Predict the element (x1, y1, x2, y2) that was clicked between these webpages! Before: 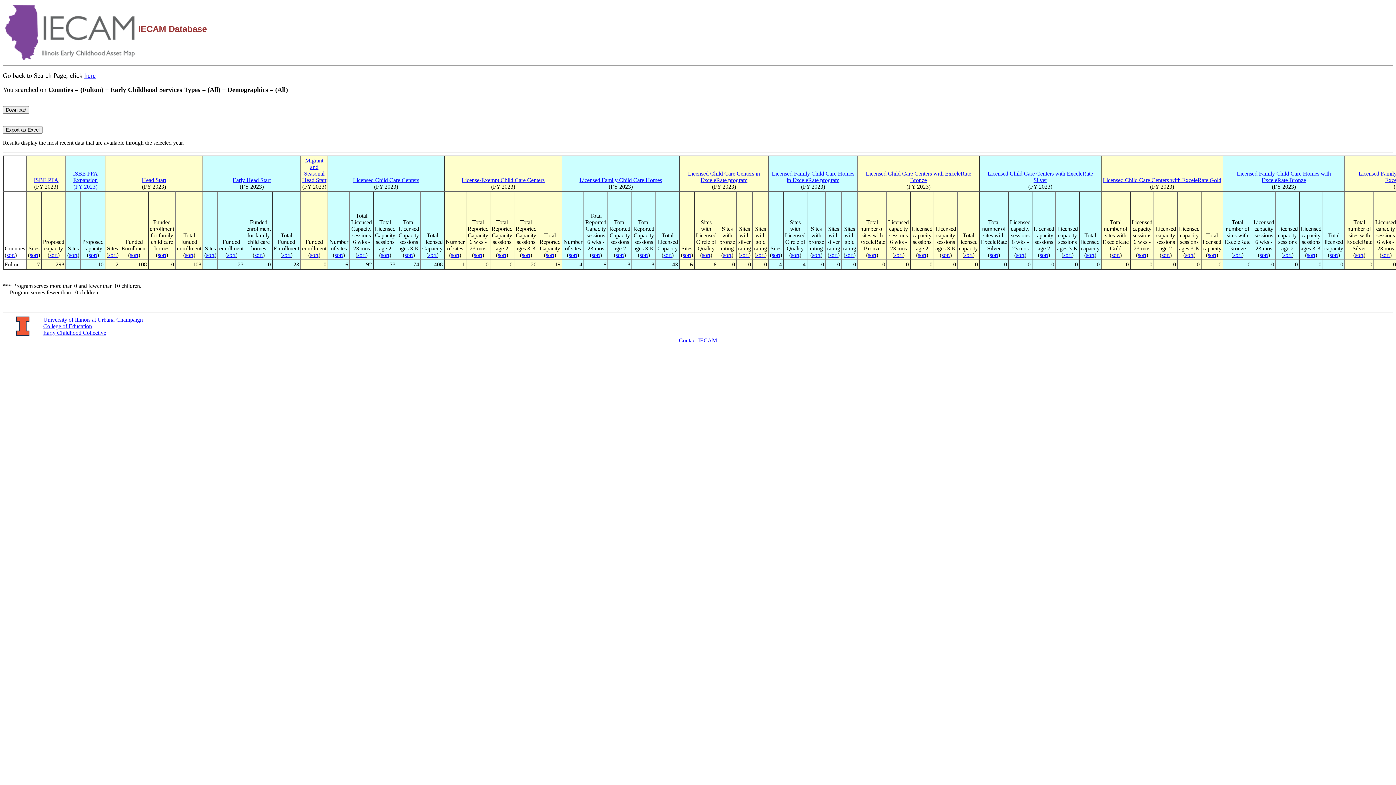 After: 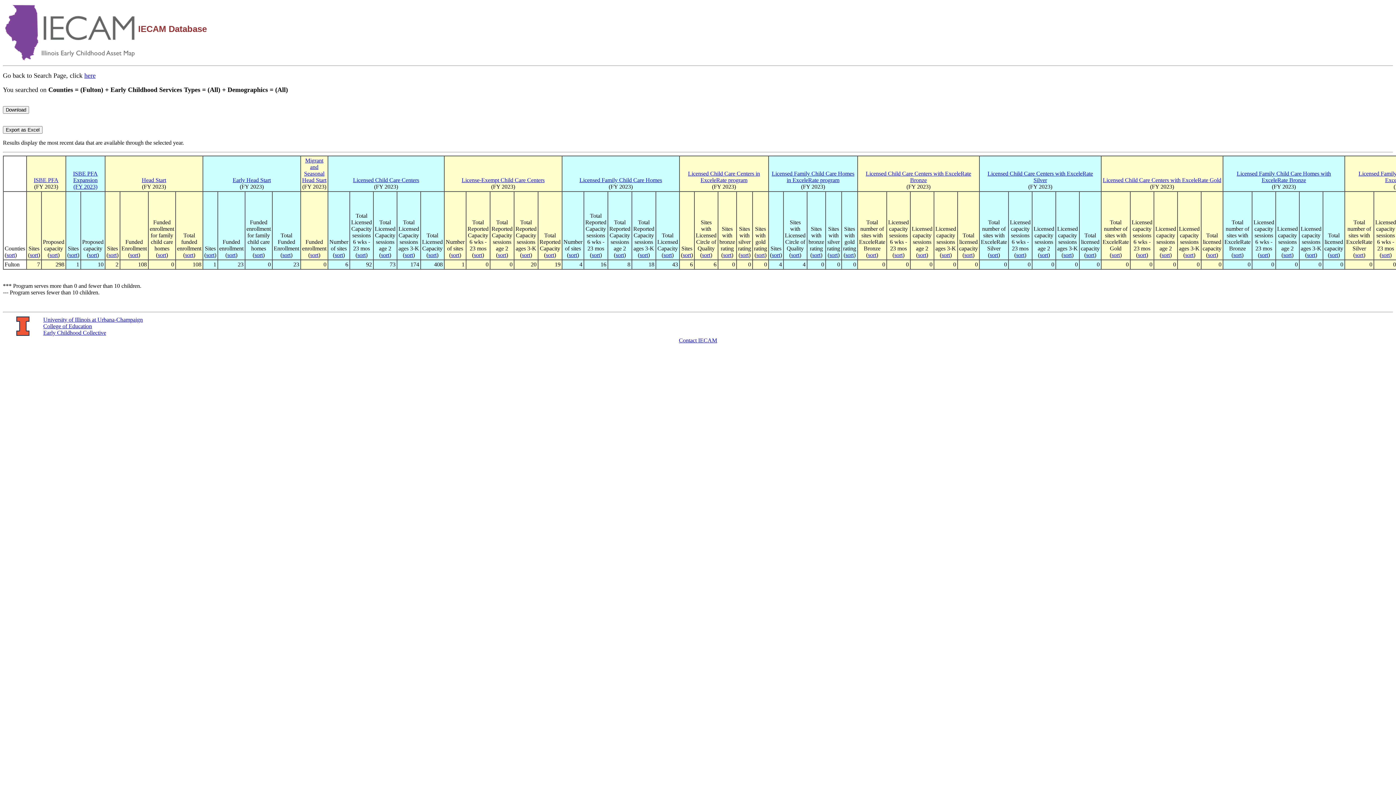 Action: label: sort bbox: (1185, 252, 1193, 258)